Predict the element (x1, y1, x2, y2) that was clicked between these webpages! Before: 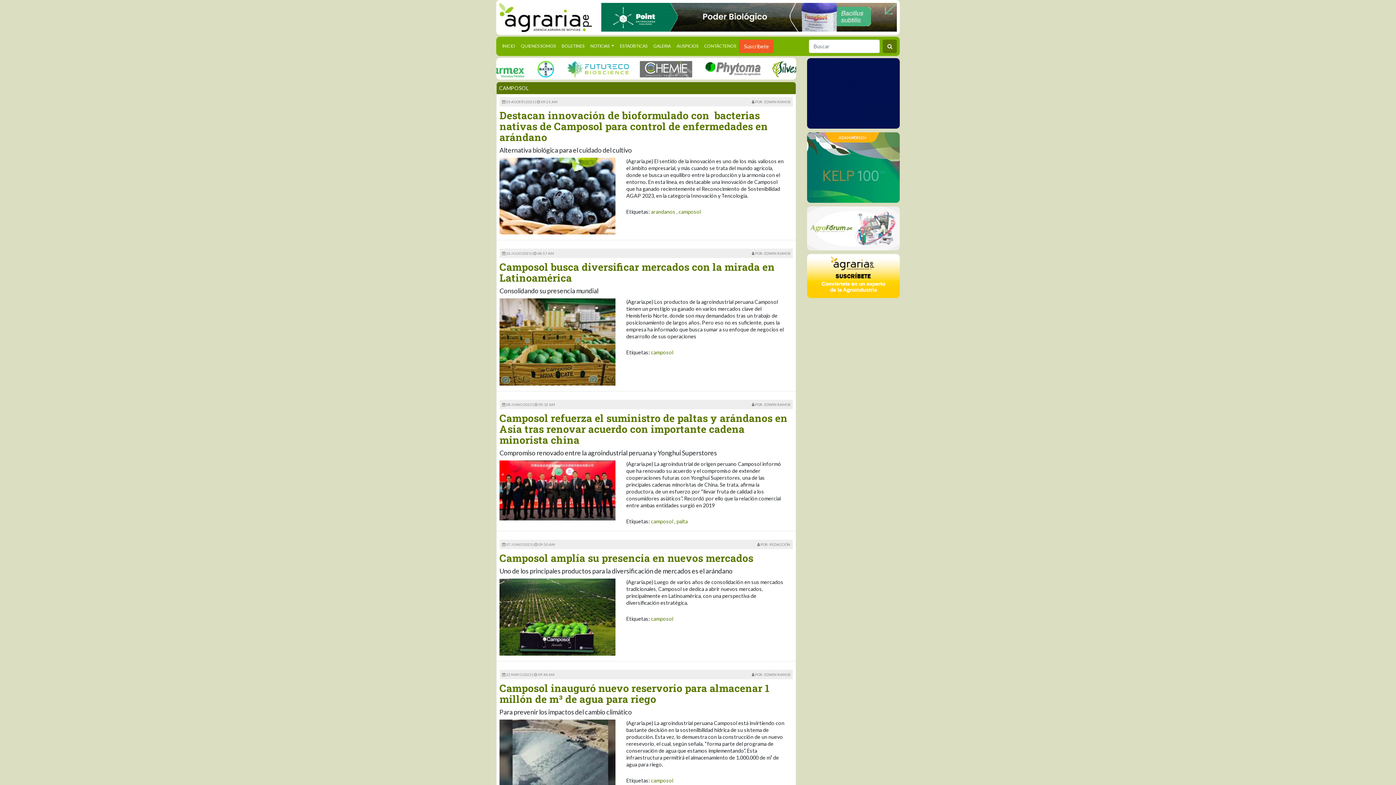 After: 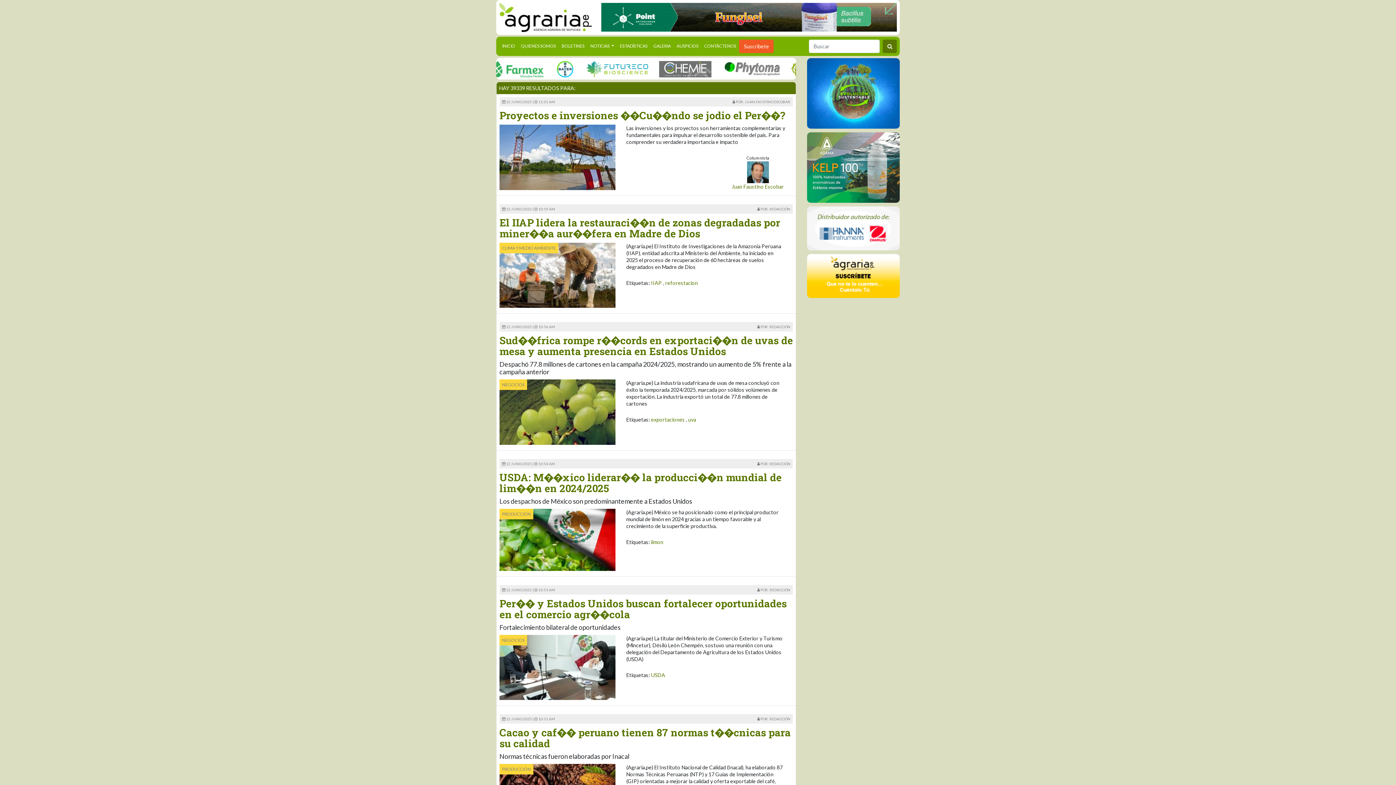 Action: bbox: (882, 39, 897, 53)